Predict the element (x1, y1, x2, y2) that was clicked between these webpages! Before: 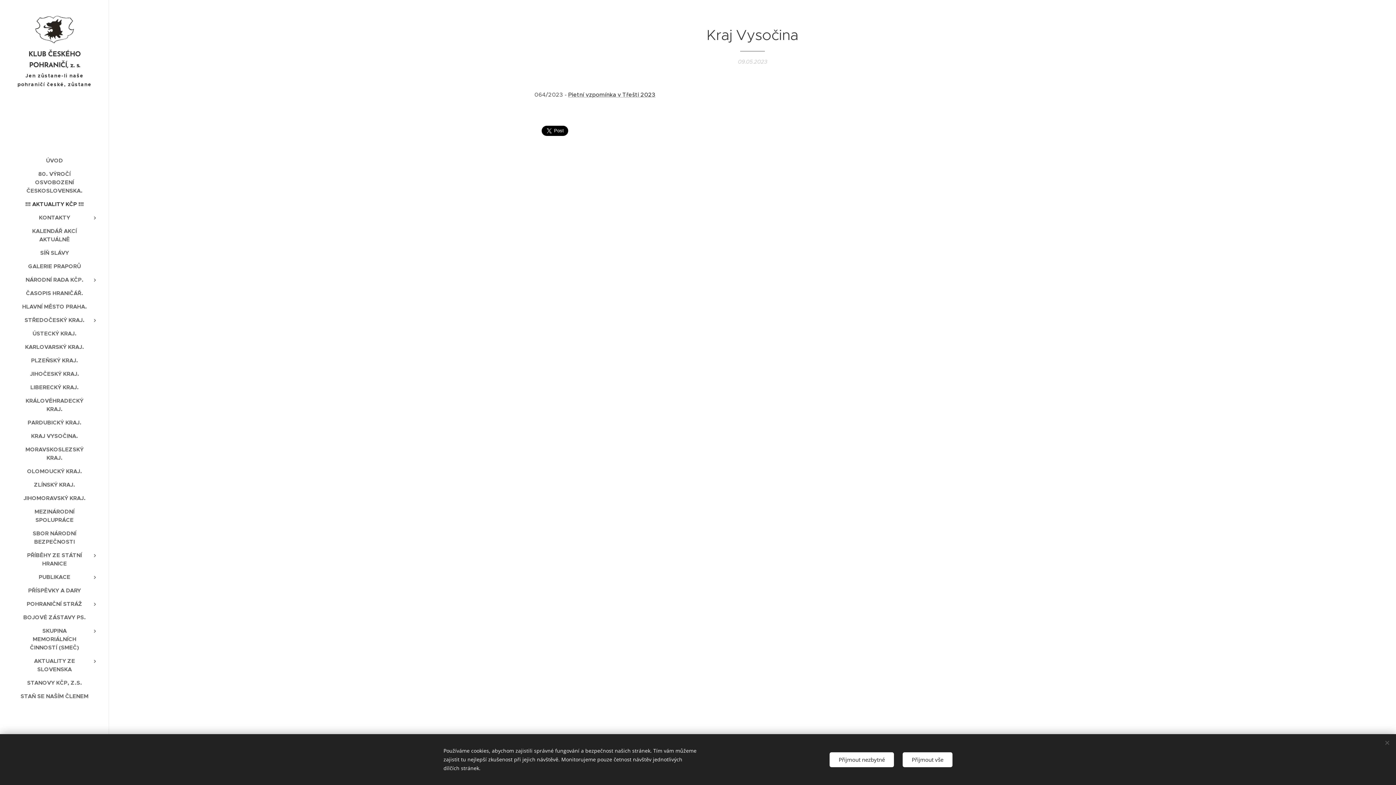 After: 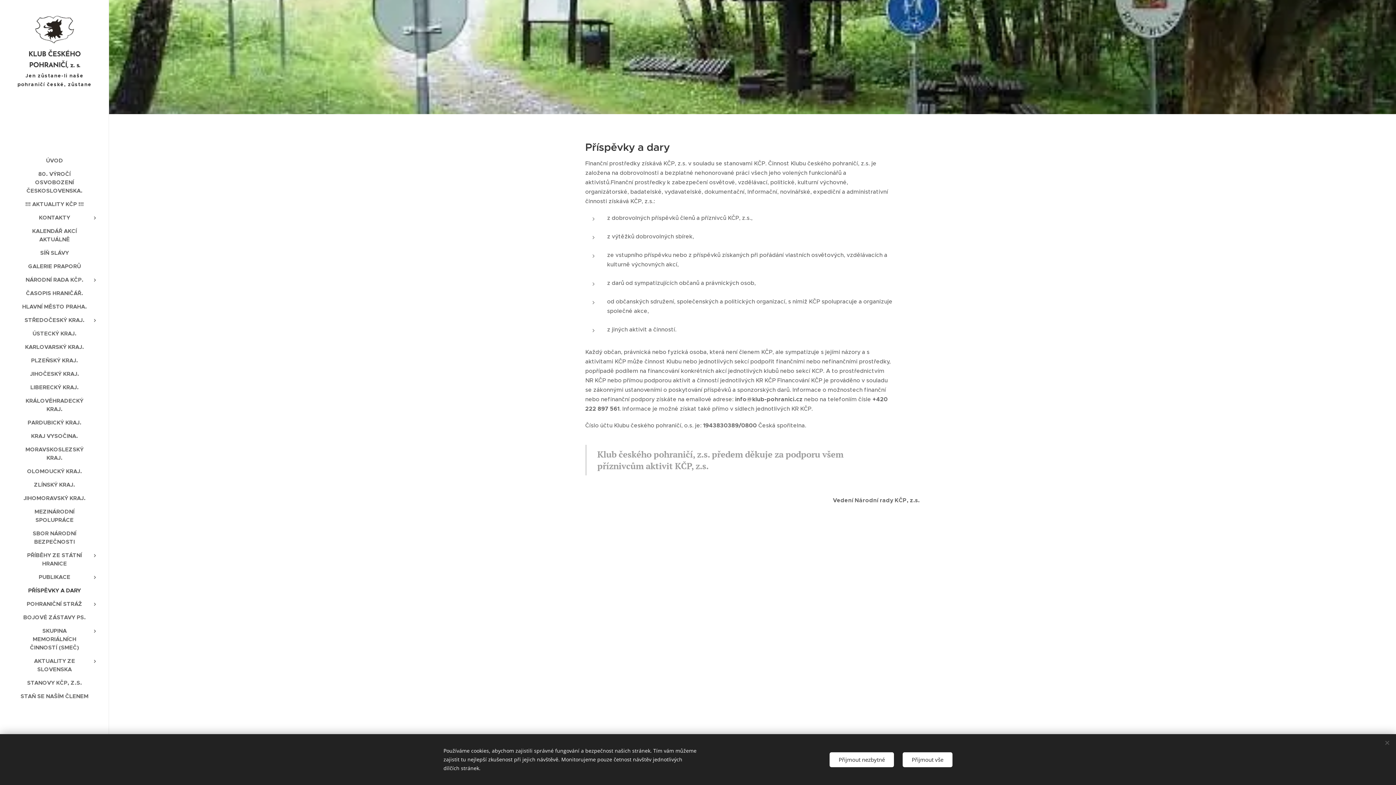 Action: bbox: (2, 586, 106, 594) label: PŘÍSPĚVKY A DARY